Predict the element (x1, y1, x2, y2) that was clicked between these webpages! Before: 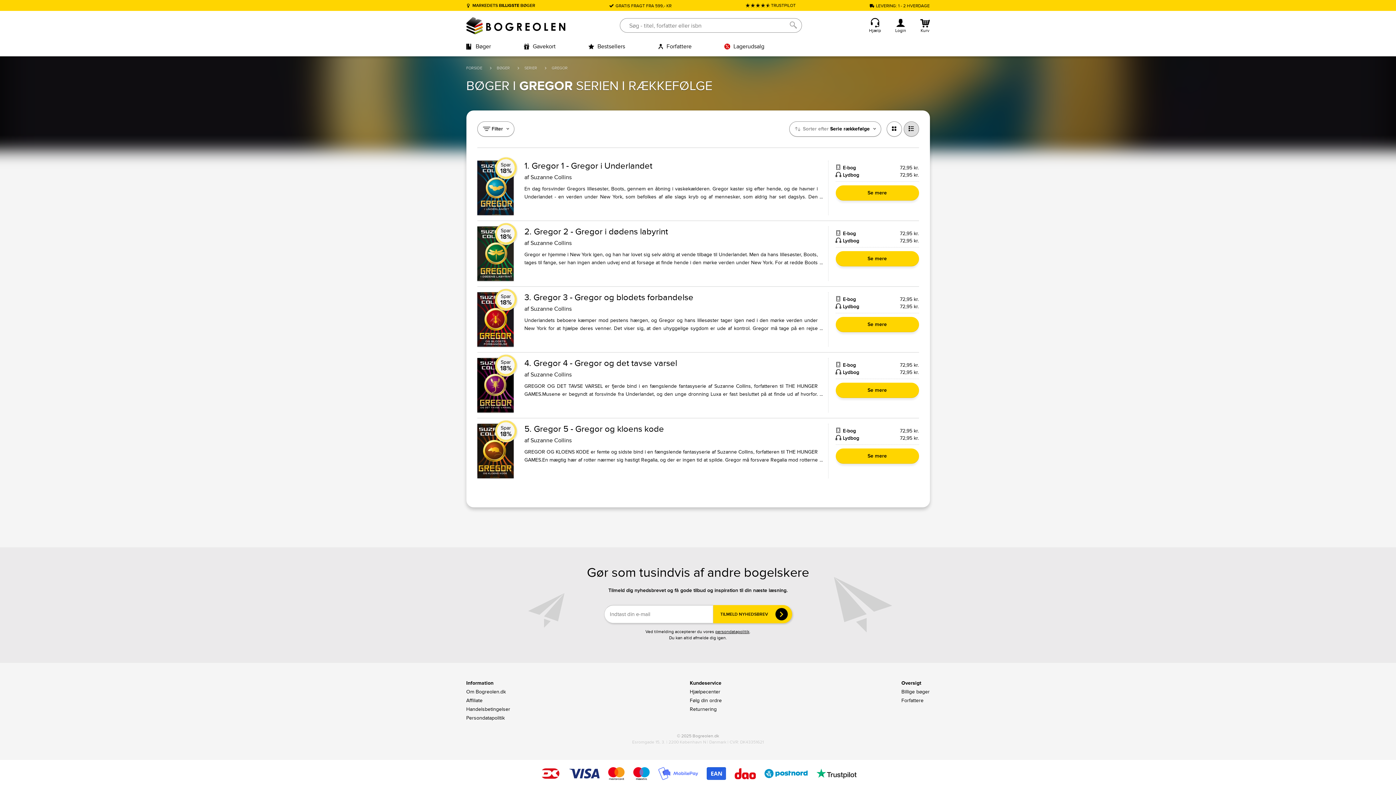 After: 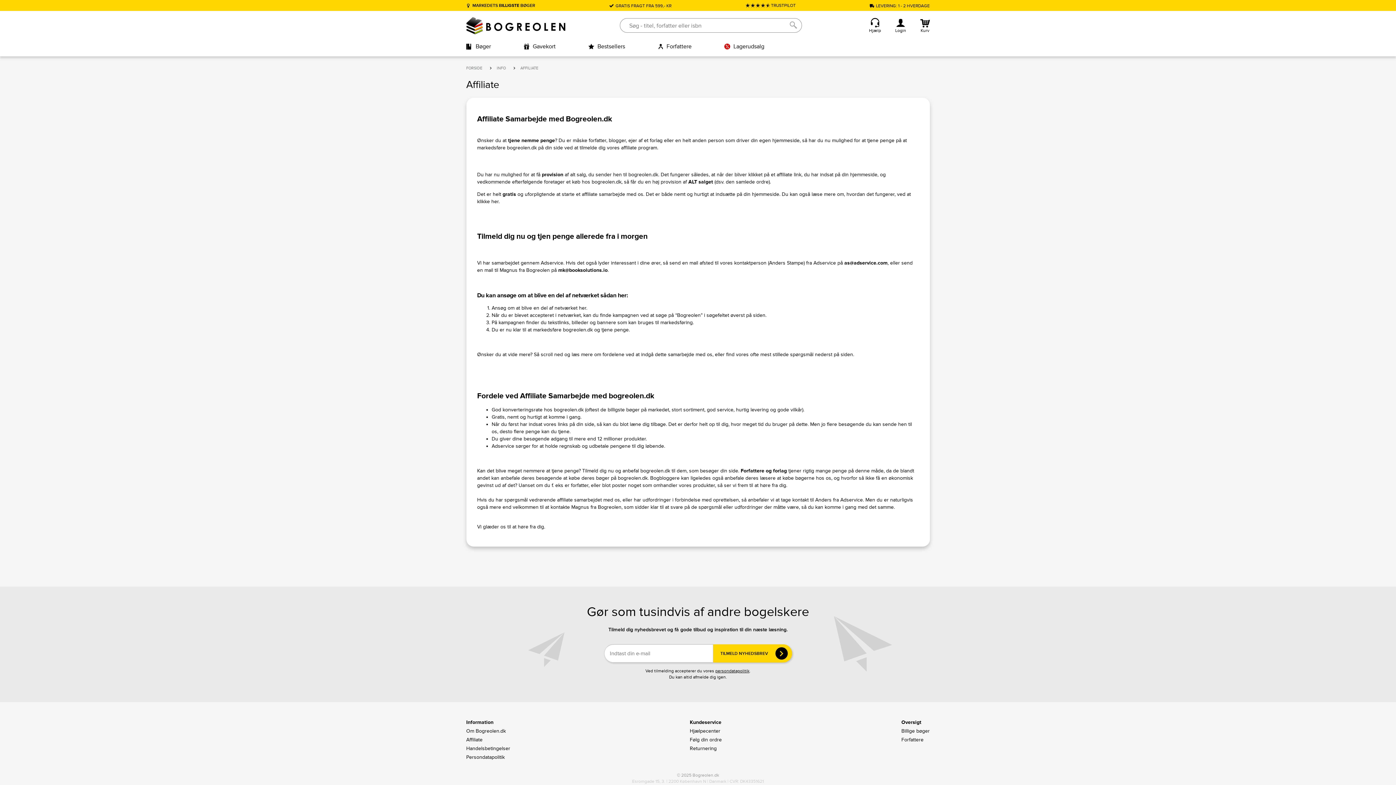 Action: label: Affiliate bbox: (466, 697, 482, 704)